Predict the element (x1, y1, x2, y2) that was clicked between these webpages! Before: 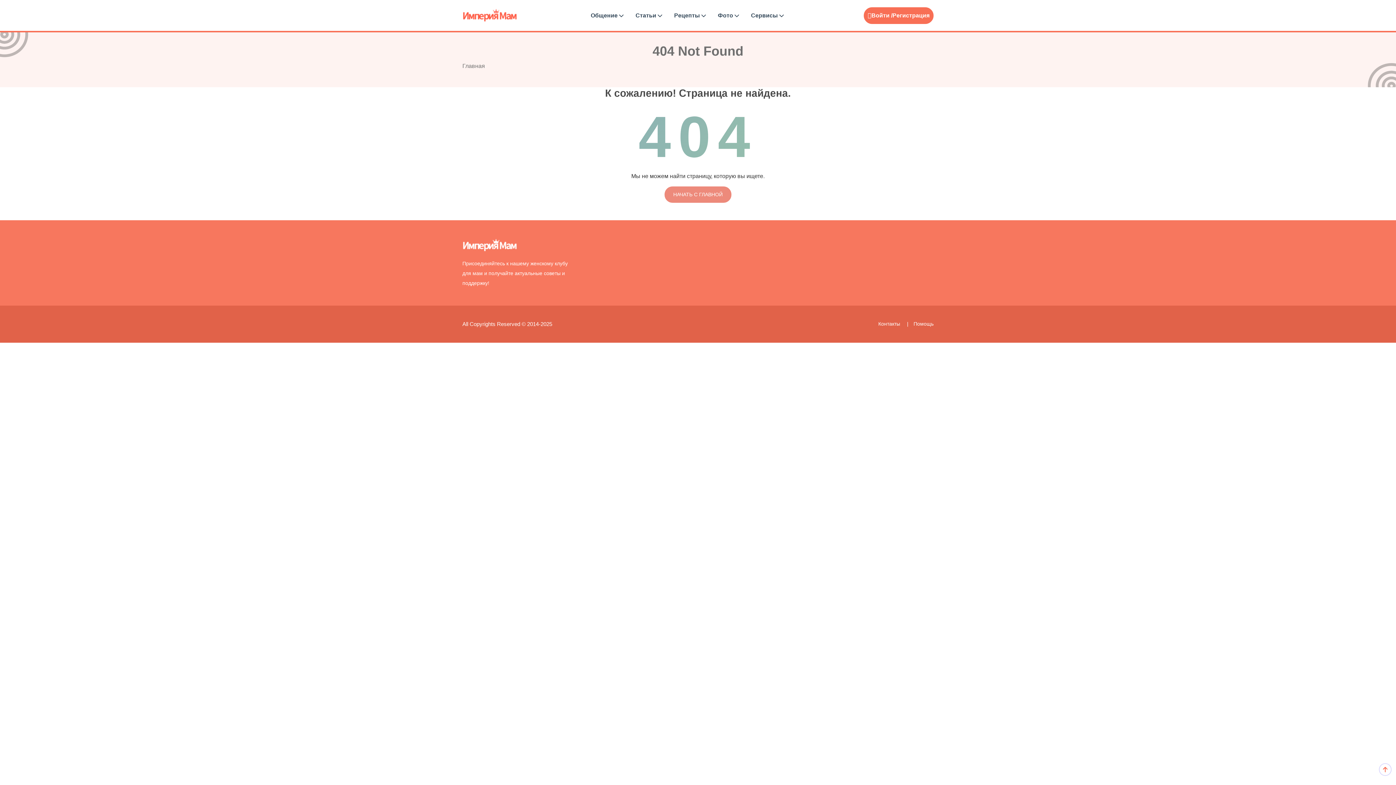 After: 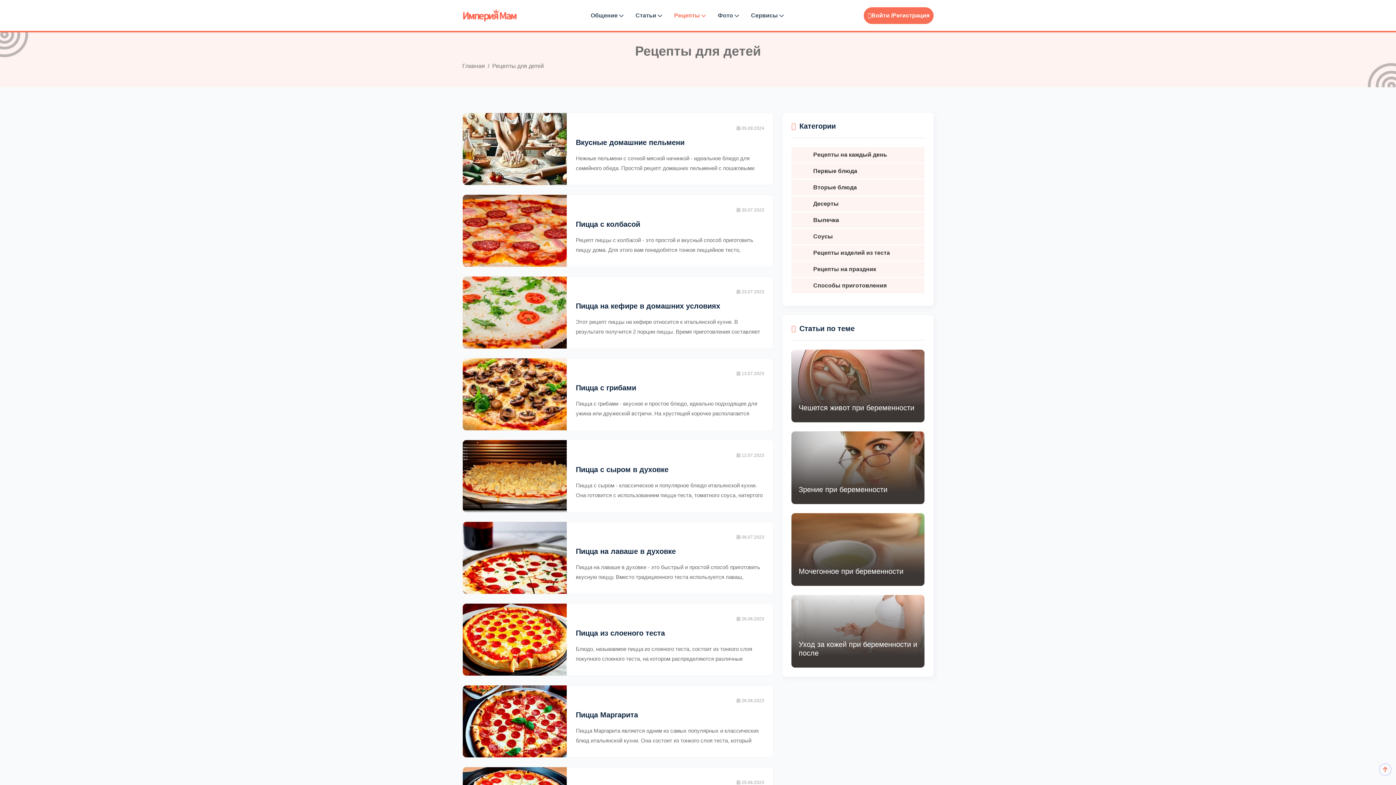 Action: label: Рецепты  bbox: (674, 0, 707, 30)